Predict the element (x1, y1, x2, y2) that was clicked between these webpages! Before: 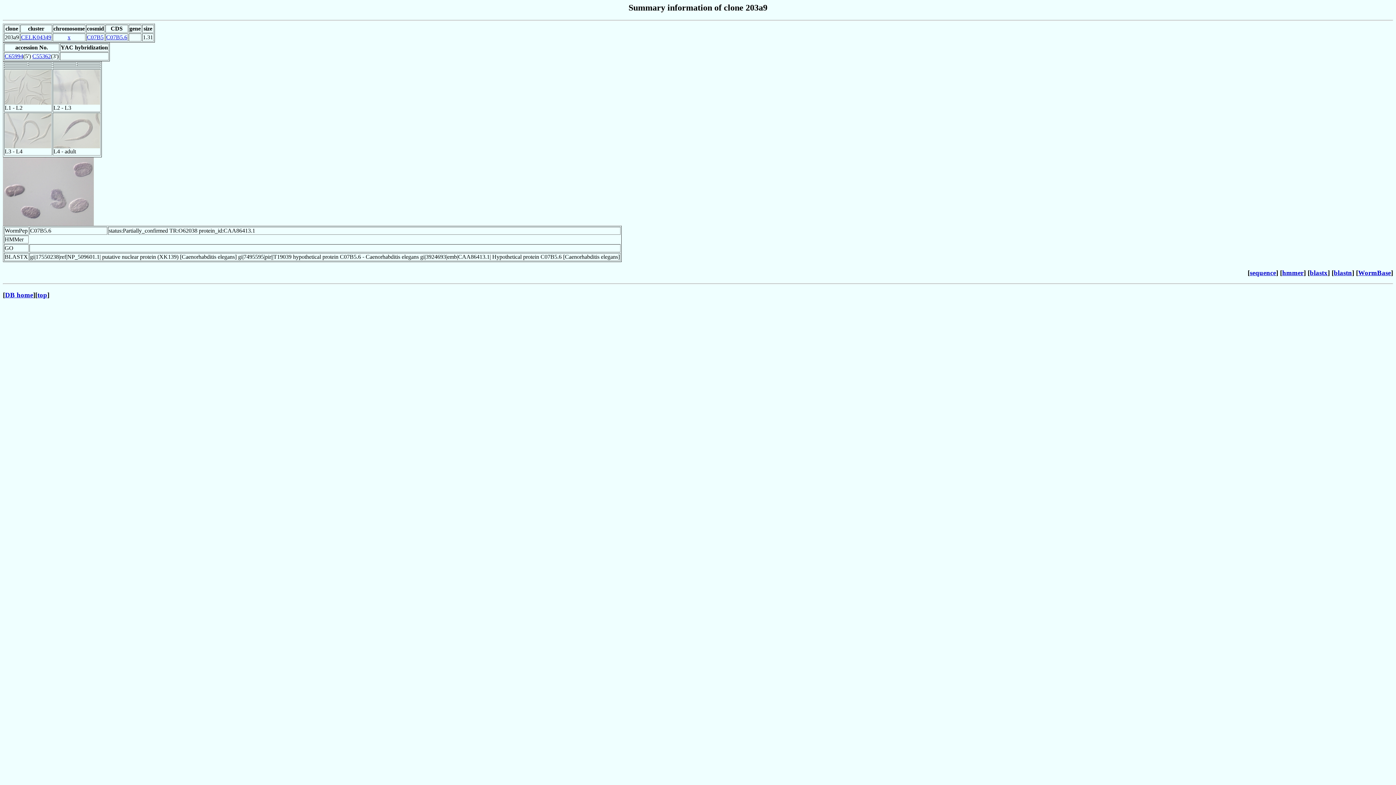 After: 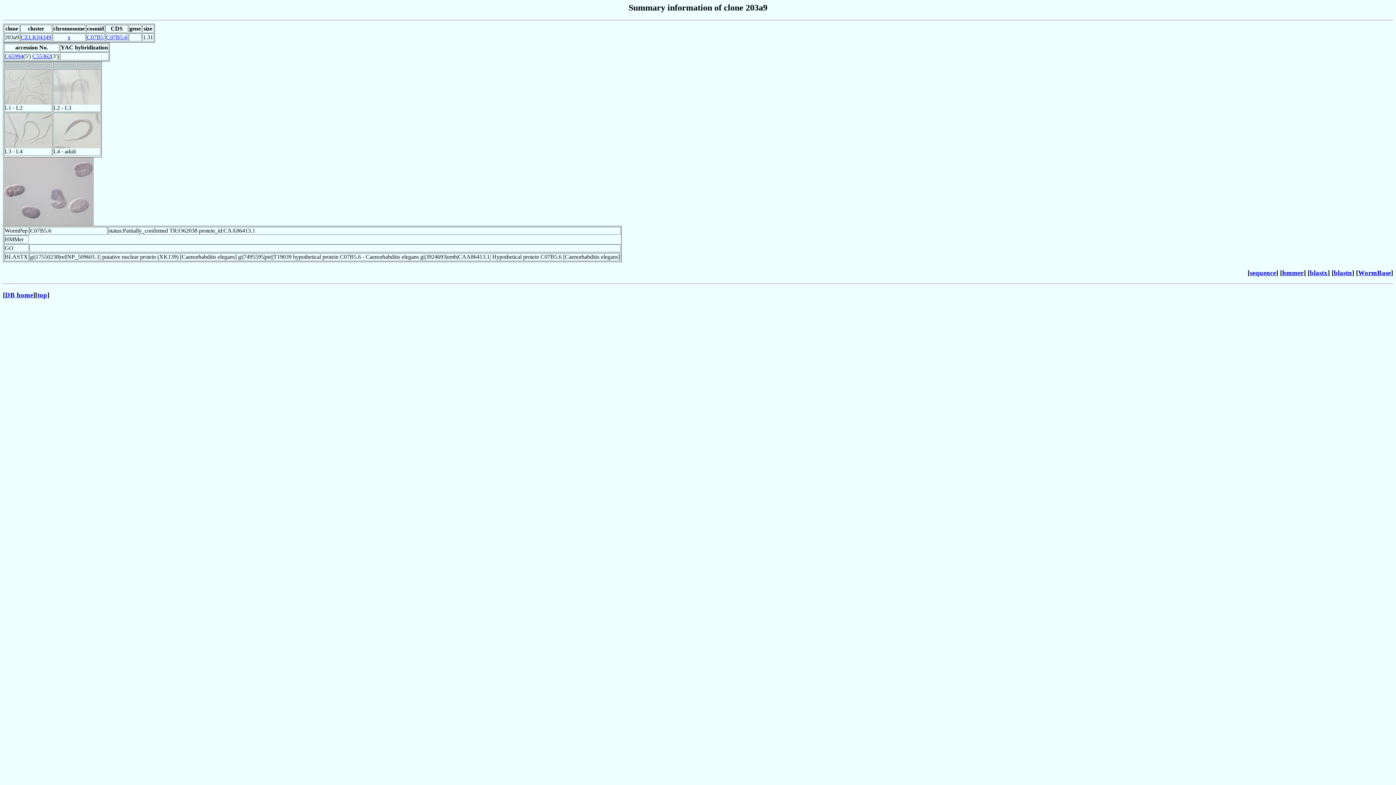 Action: label: x bbox: (67, 34, 70, 40)